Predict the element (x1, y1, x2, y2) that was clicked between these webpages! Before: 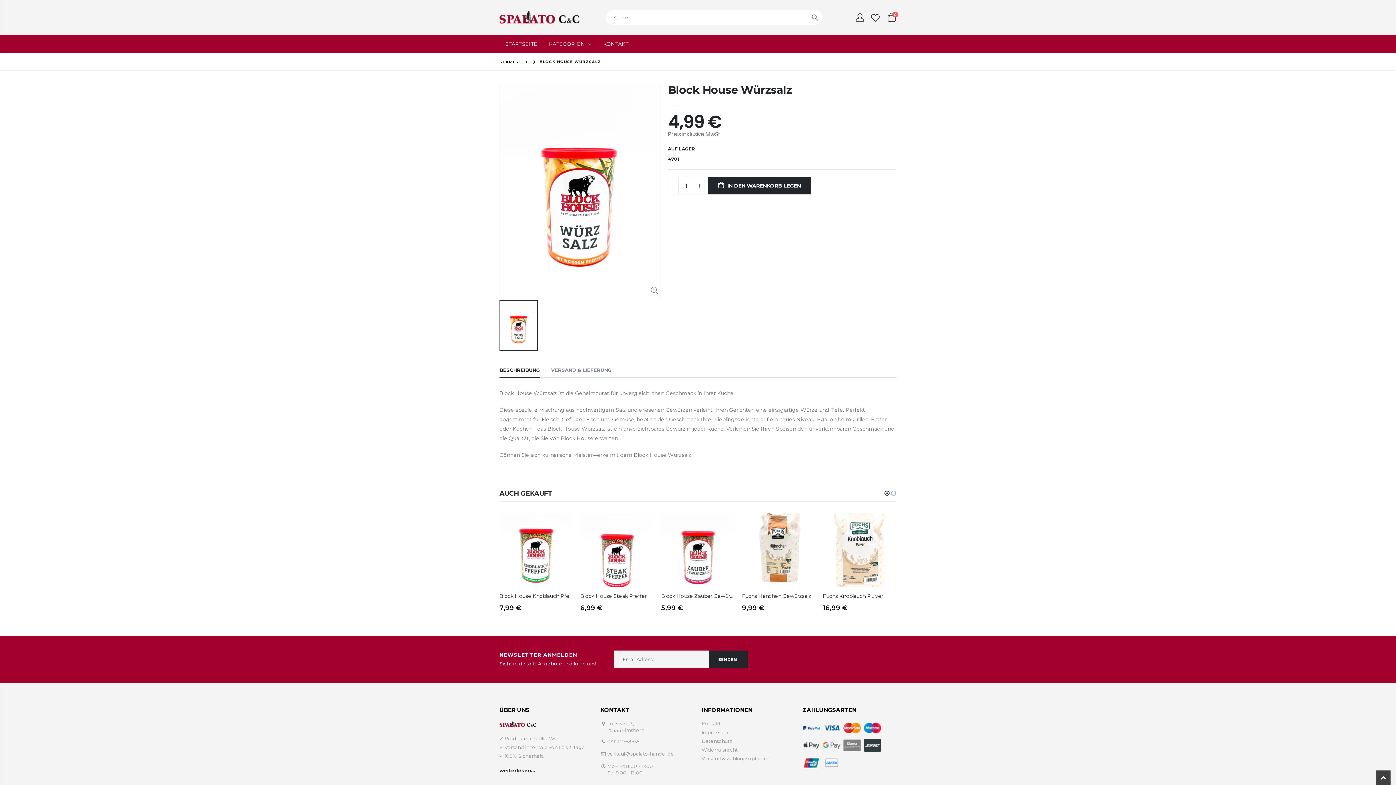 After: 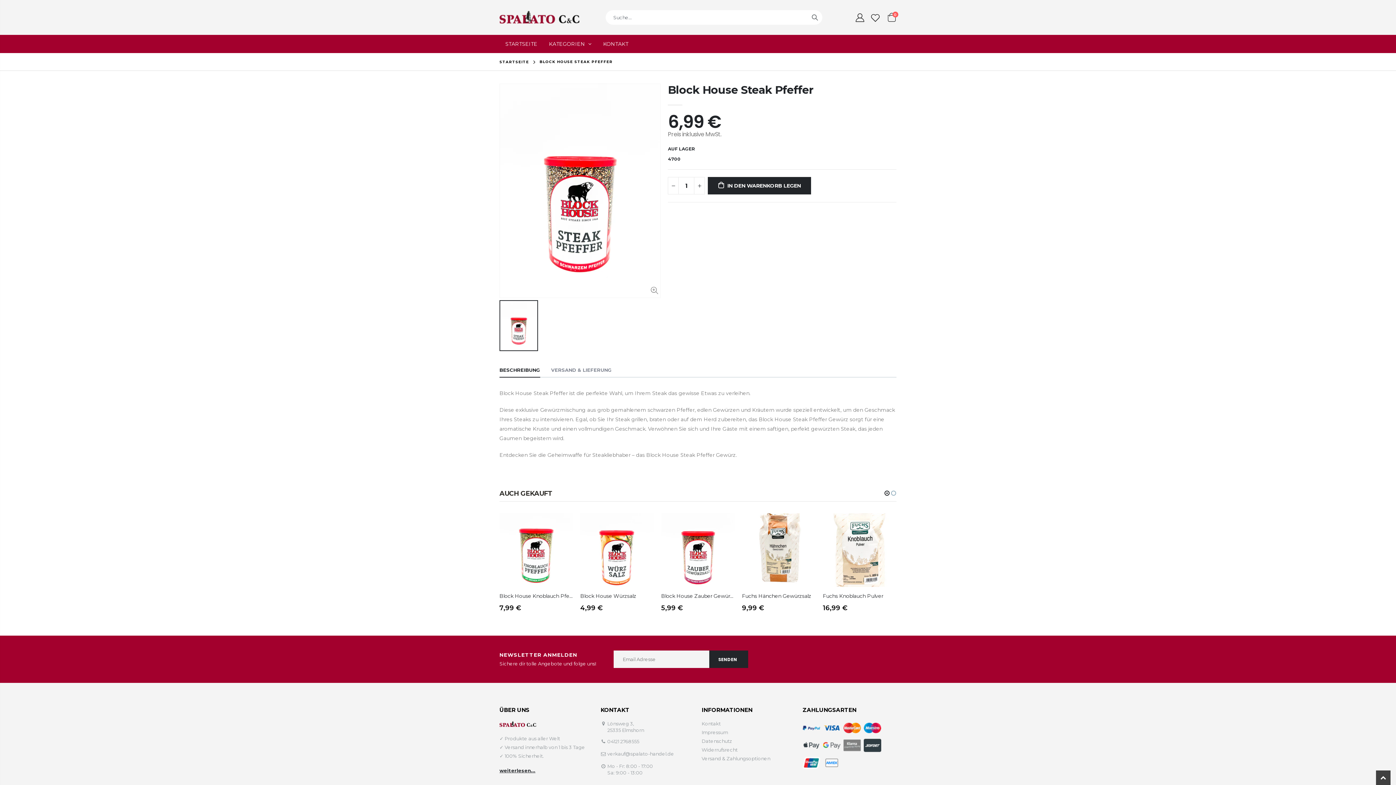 Action: label: Block House Steak Pfeffer bbox: (580, 592, 654, 599)